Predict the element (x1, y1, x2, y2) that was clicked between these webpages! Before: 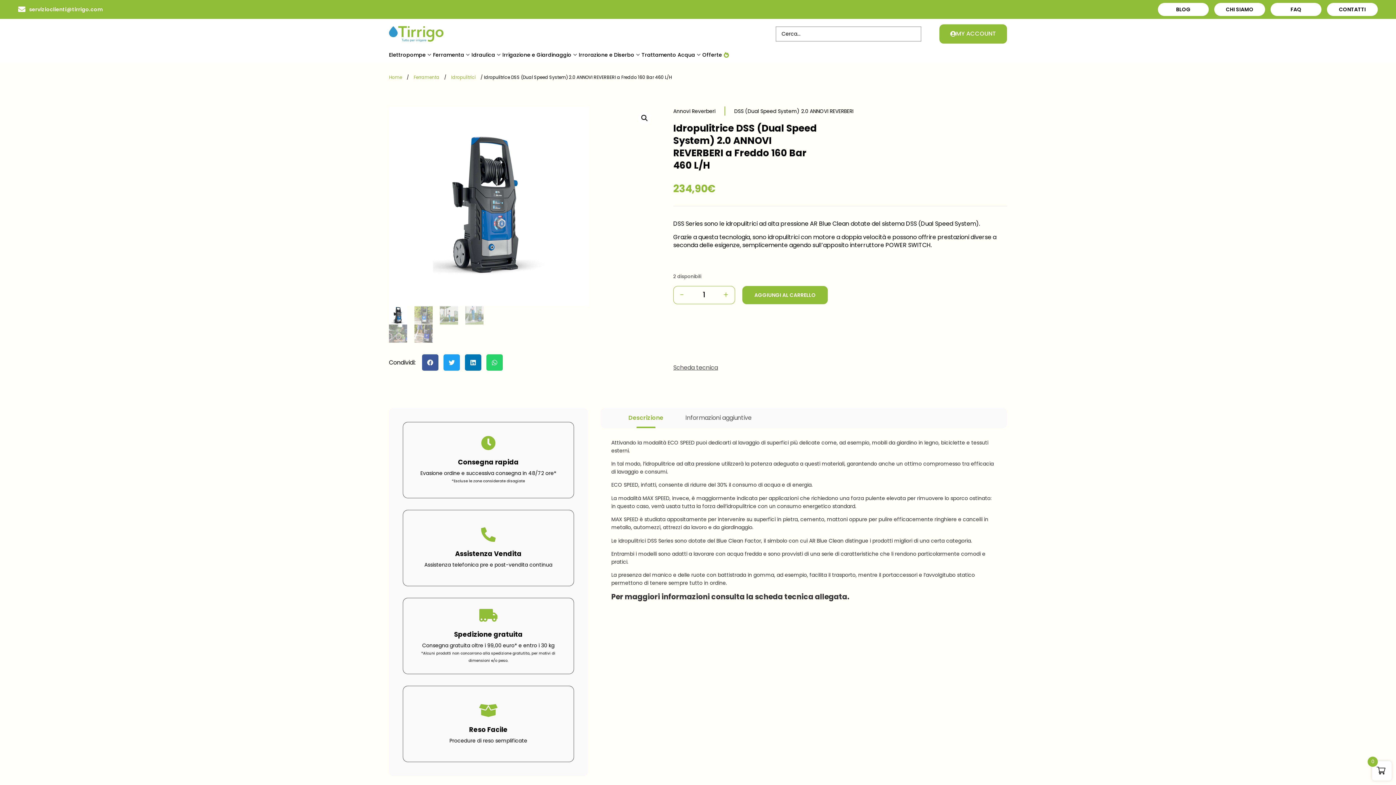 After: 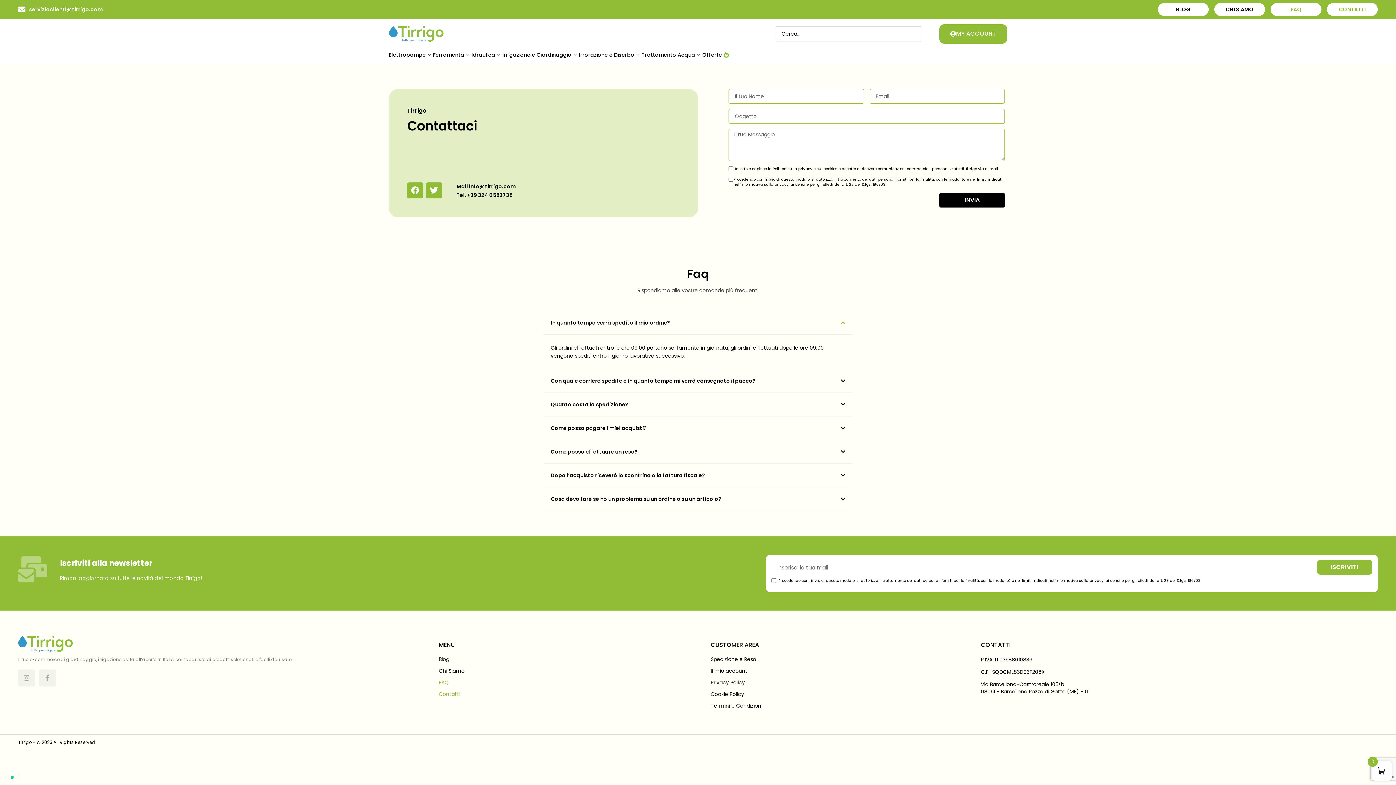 Action: bbox: (1327, 2, 1378, 16) label: CONTATTI